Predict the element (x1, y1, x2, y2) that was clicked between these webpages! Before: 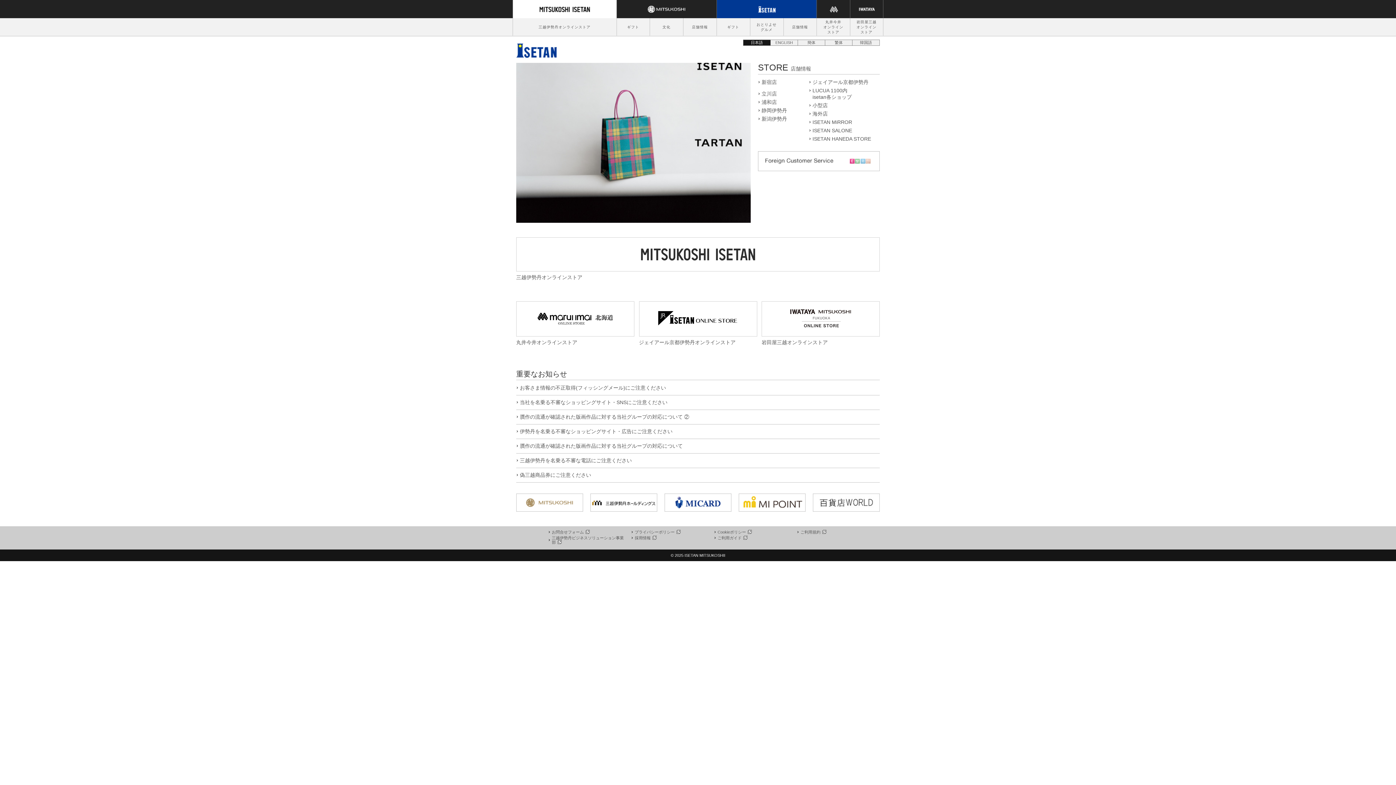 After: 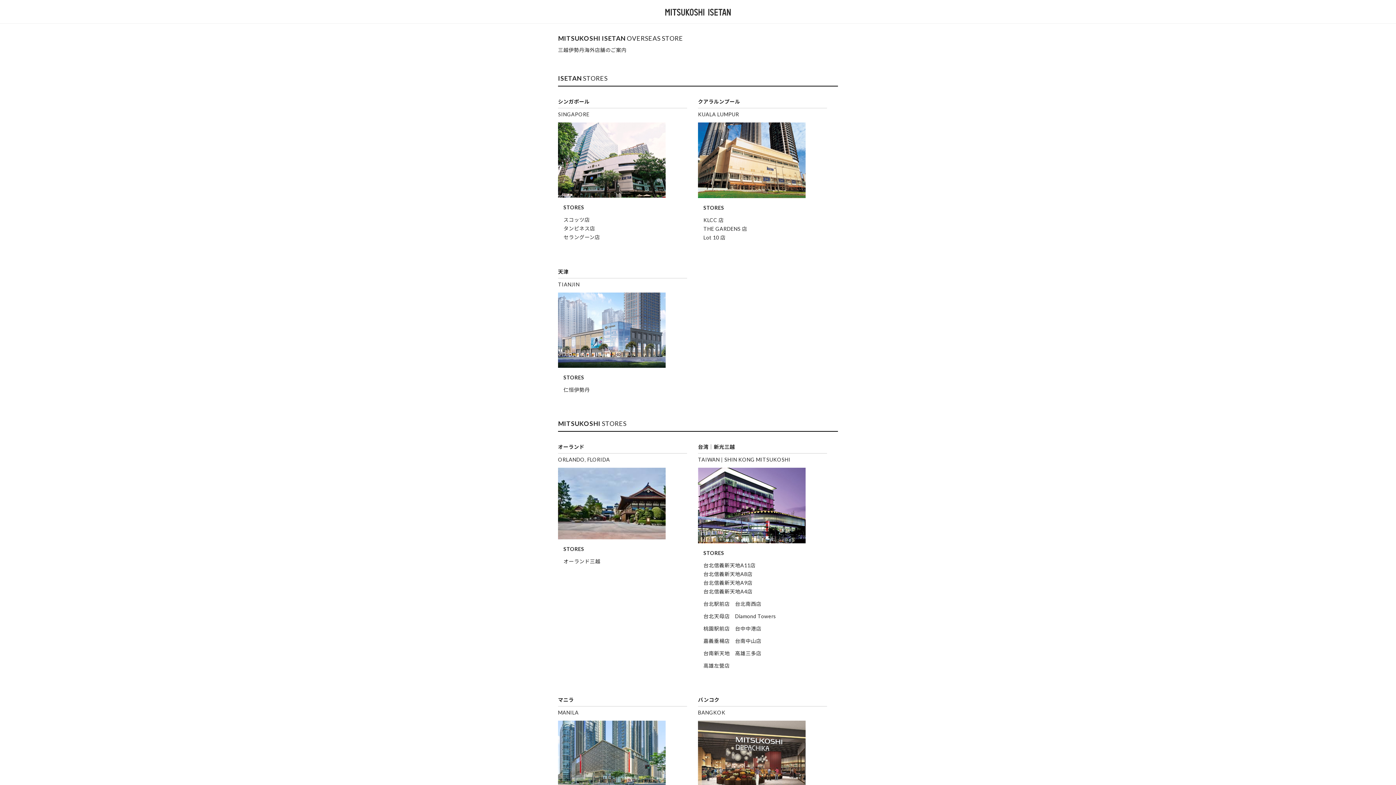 Action: bbox: (812, 110, 828, 116) label: 海外店